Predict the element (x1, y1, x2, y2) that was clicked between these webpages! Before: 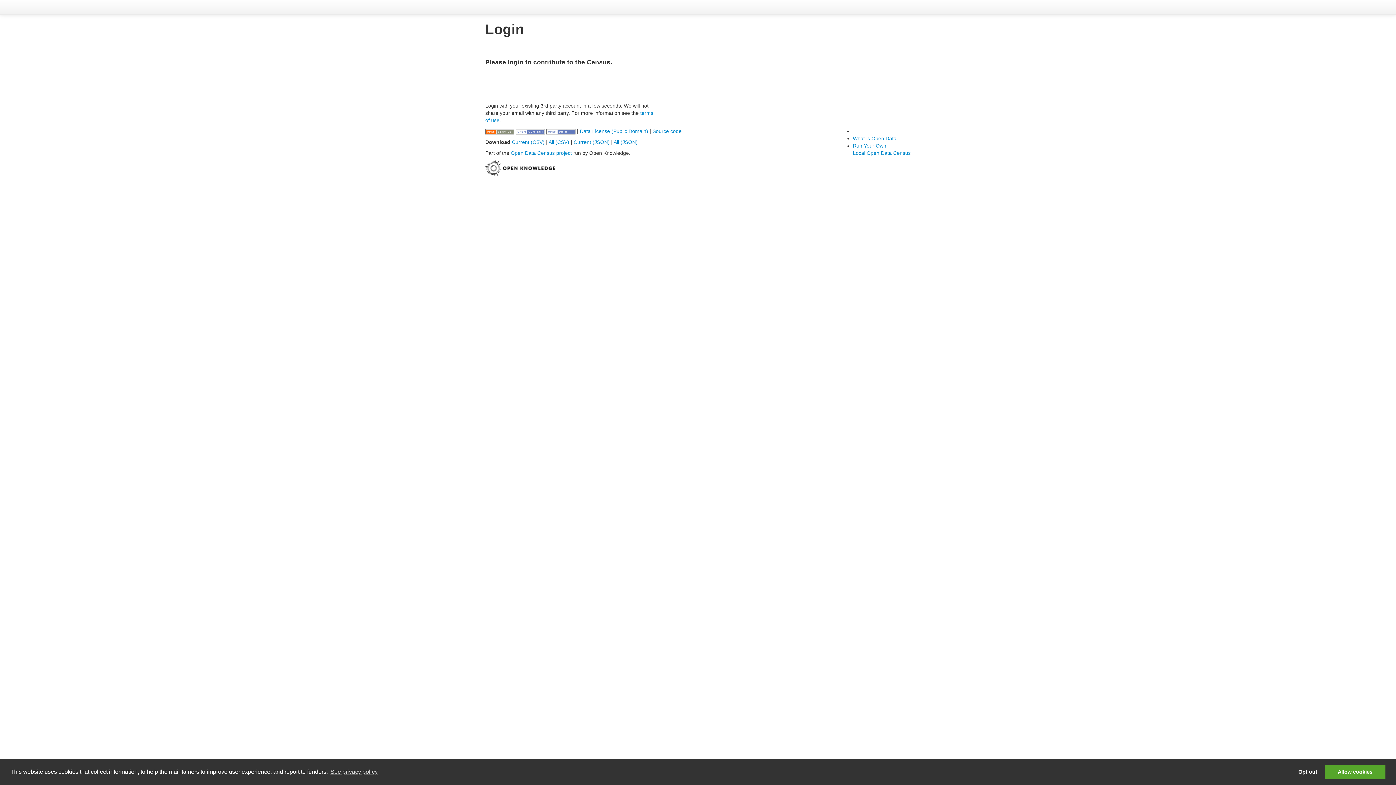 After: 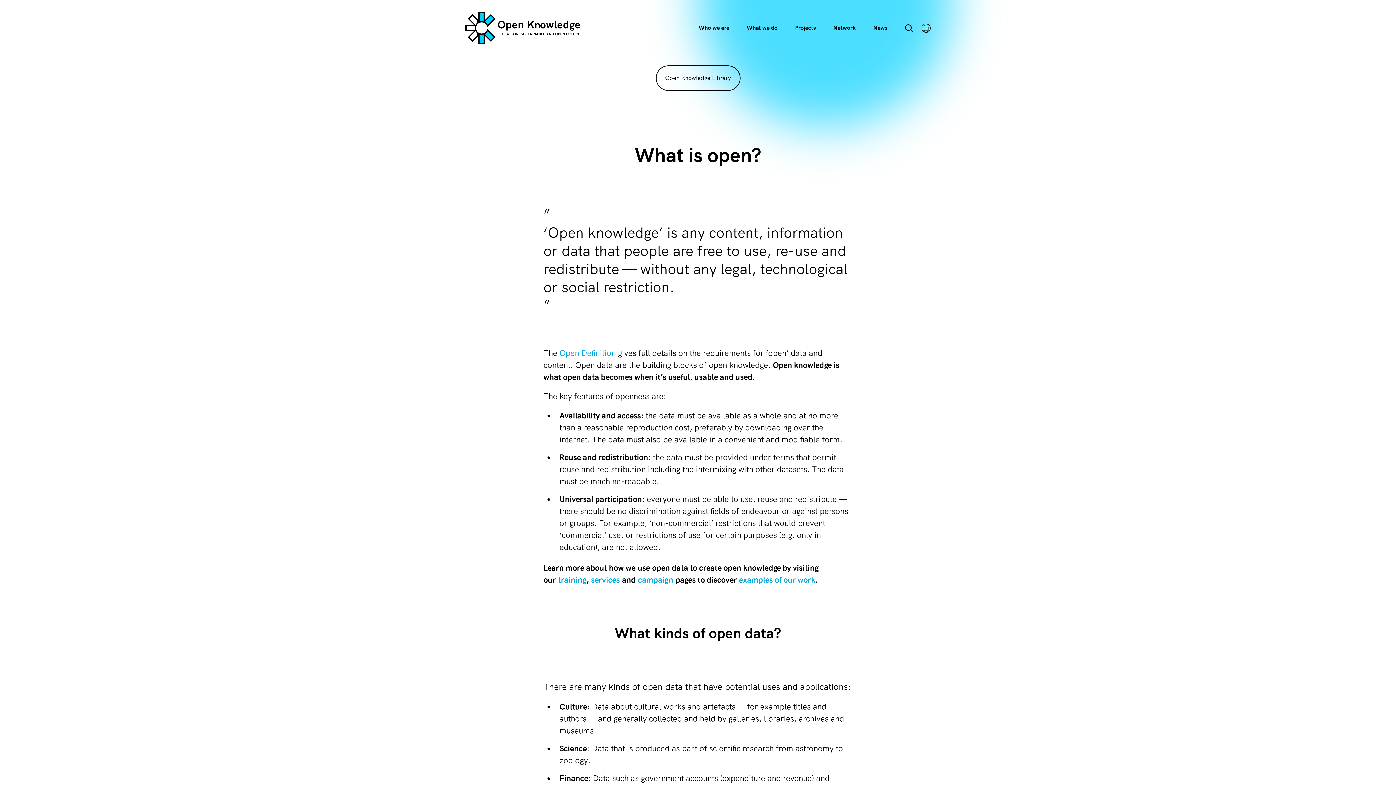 Action: label: What is Open Data bbox: (853, 135, 896, 141)